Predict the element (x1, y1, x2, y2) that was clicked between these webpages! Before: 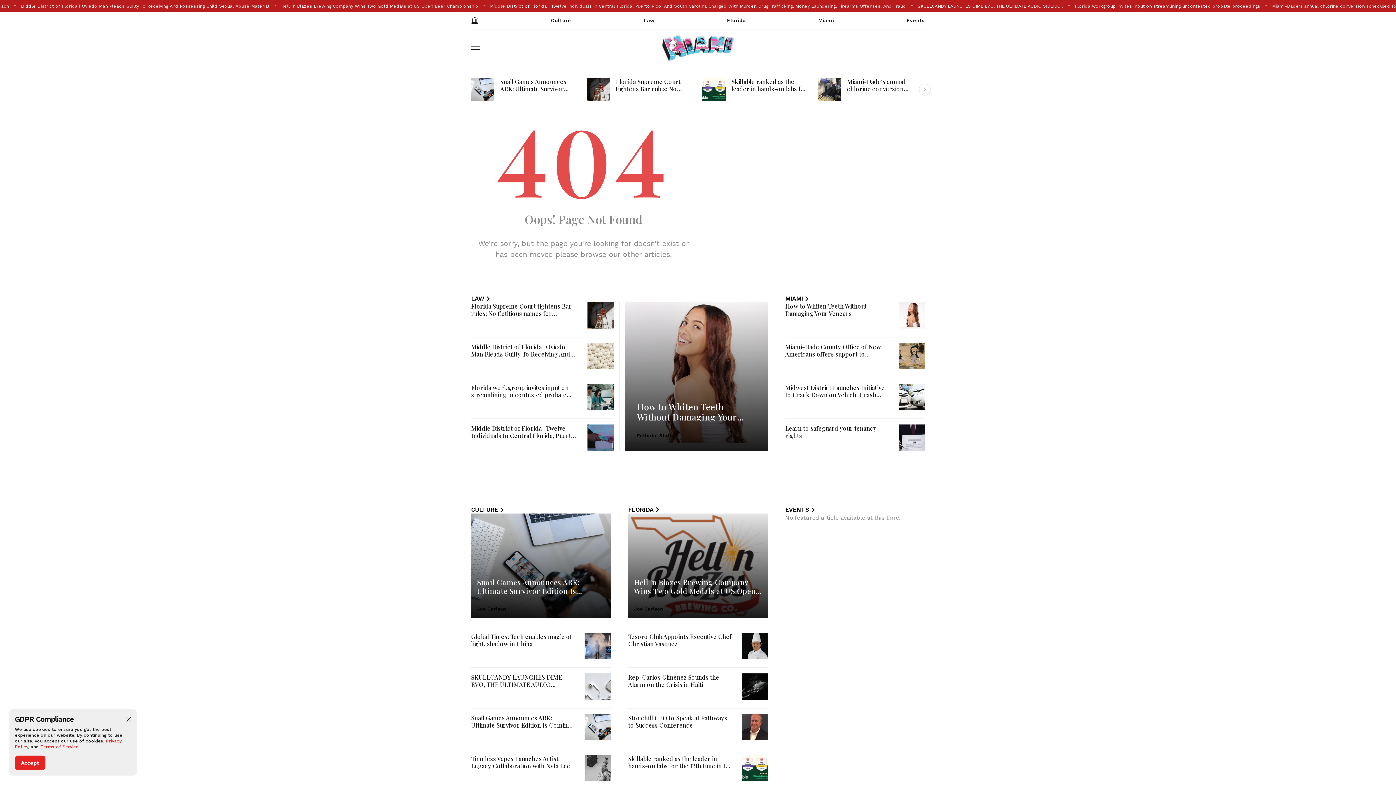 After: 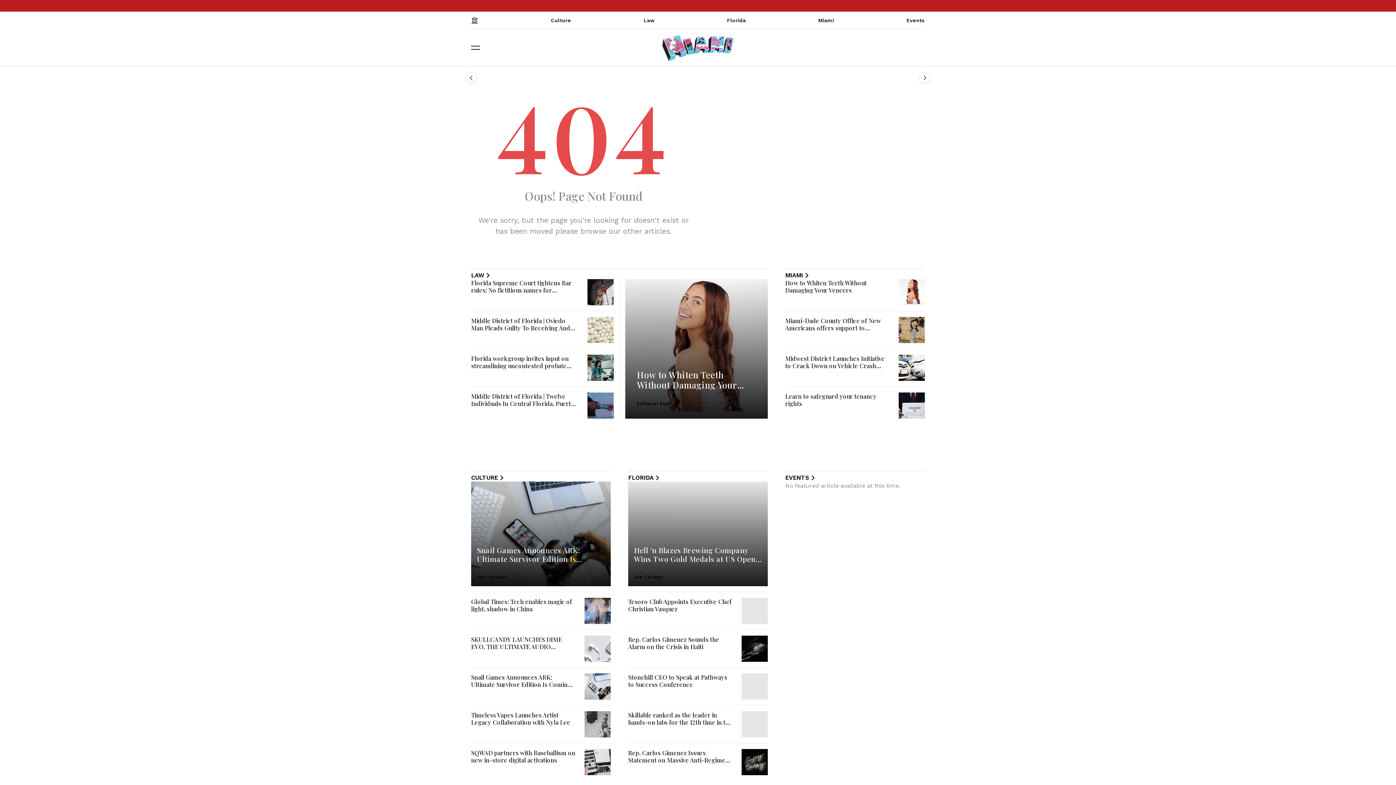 Action: bbox: (471, 506, 505, 513) label: CULTURE